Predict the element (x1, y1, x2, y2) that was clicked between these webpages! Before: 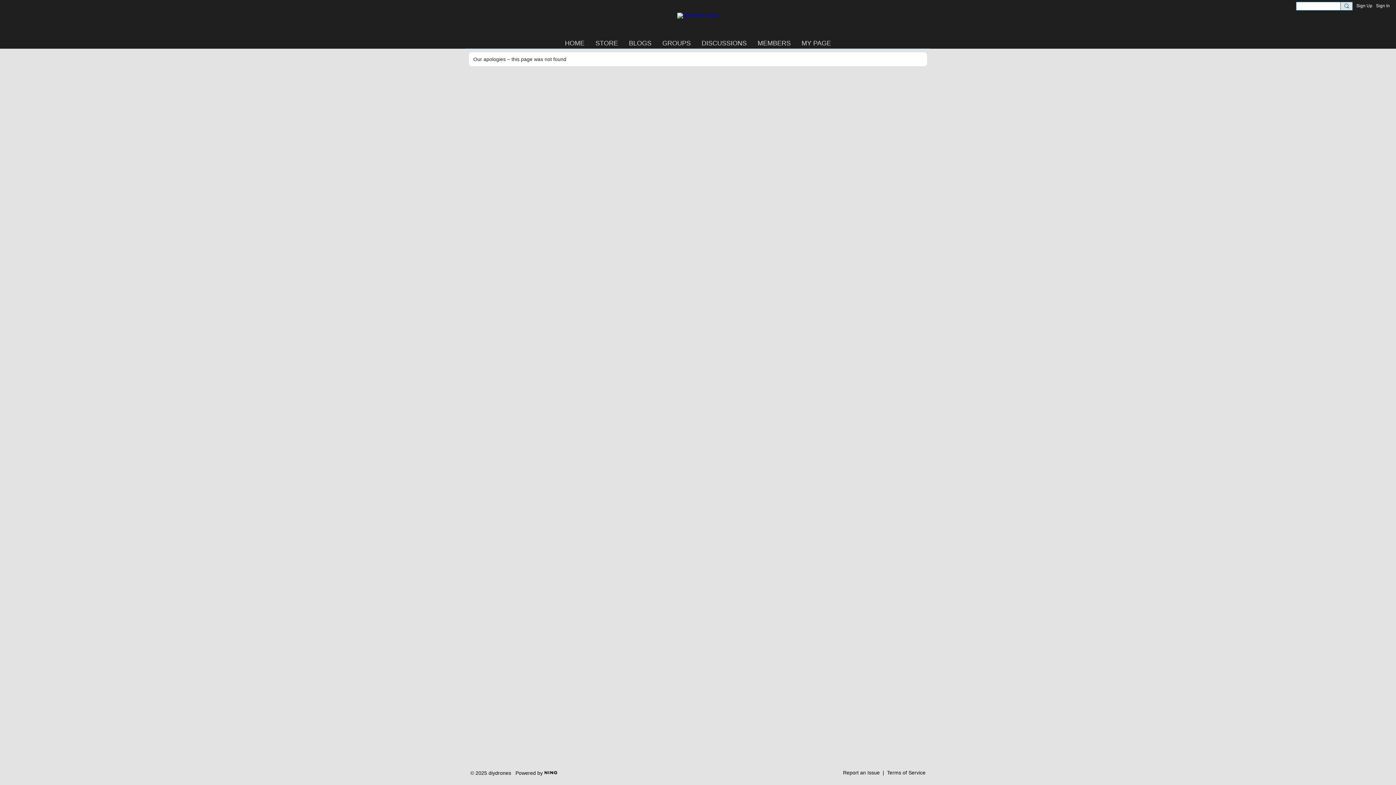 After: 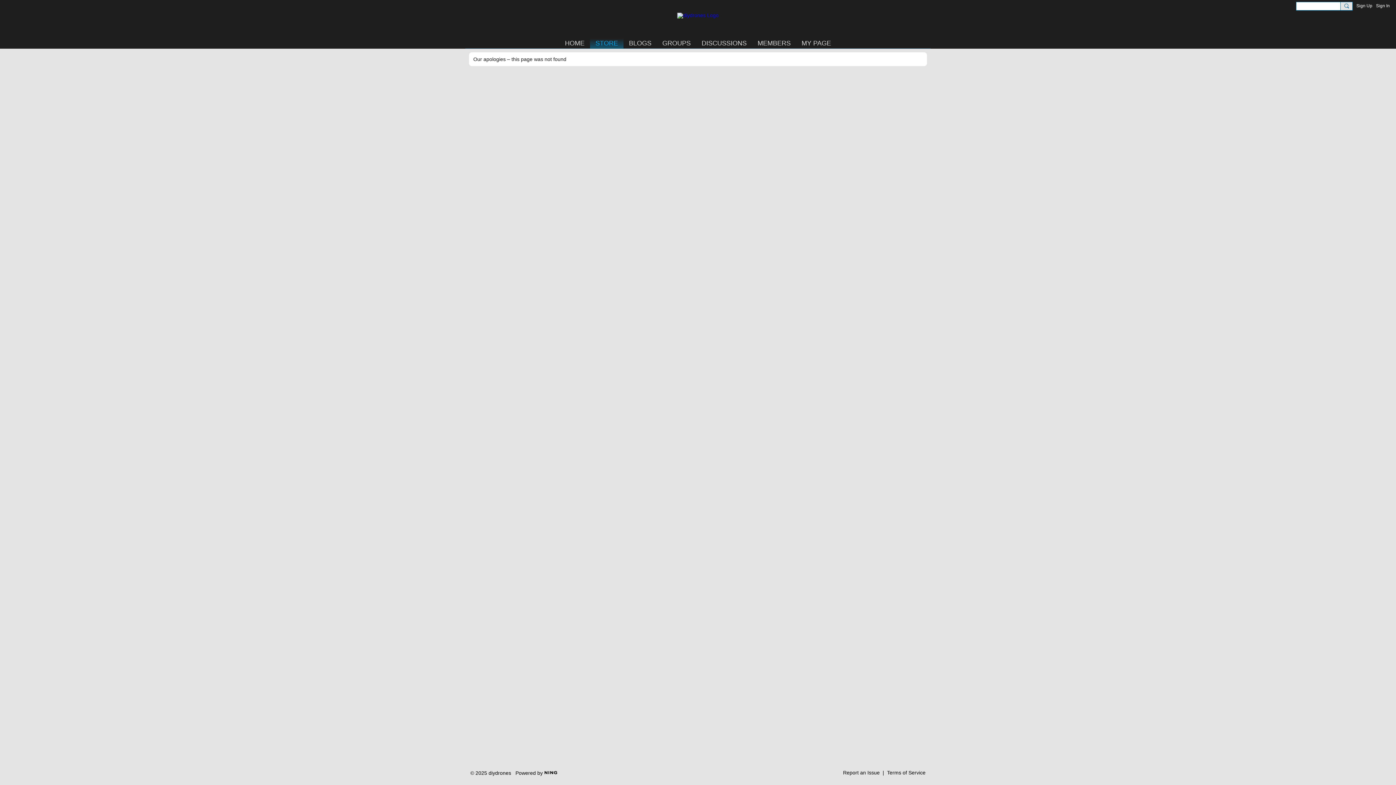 Action: label: STORE bbox: (590, 38, 623, 48)